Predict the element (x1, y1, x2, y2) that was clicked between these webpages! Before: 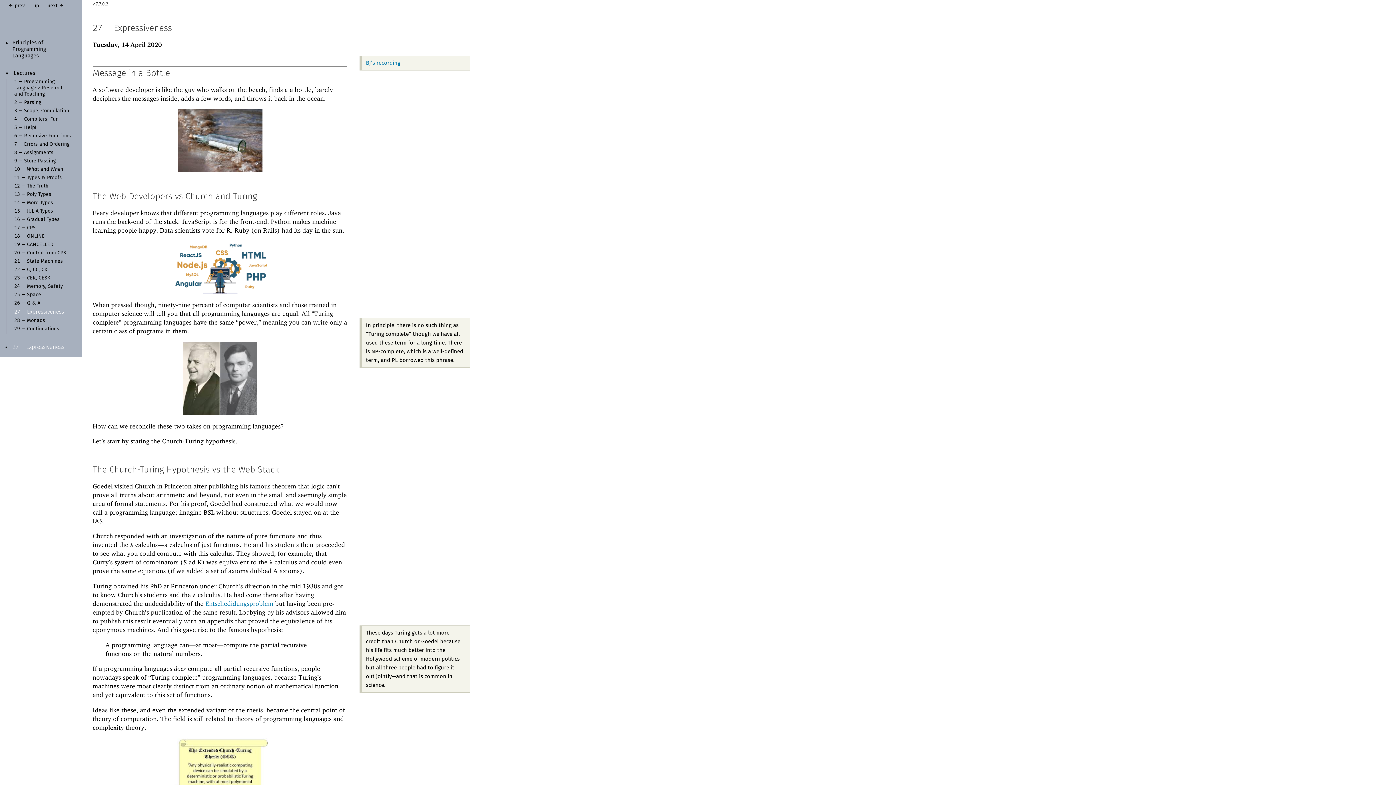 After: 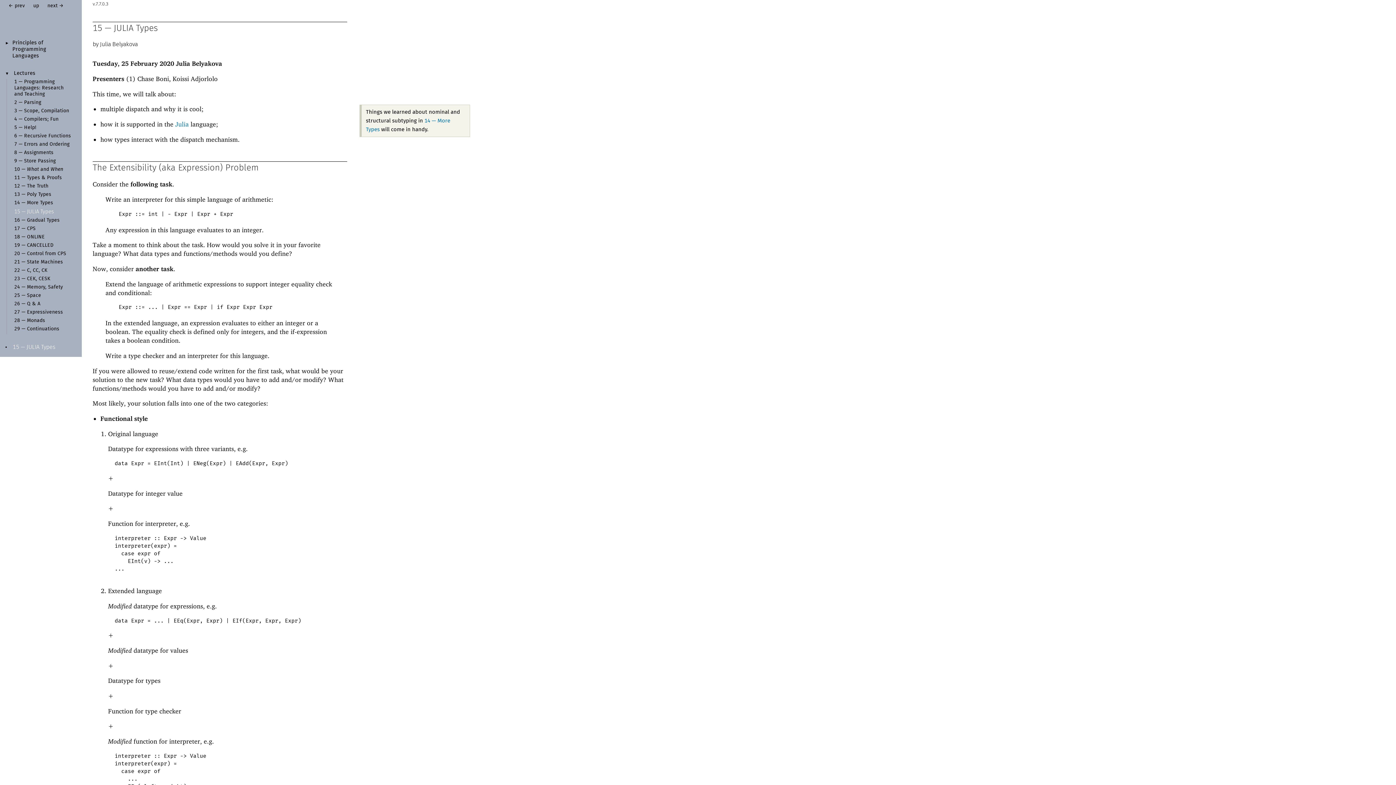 Action: bbox: (14, 208, 53, 213) label: 15 — JULIA Types